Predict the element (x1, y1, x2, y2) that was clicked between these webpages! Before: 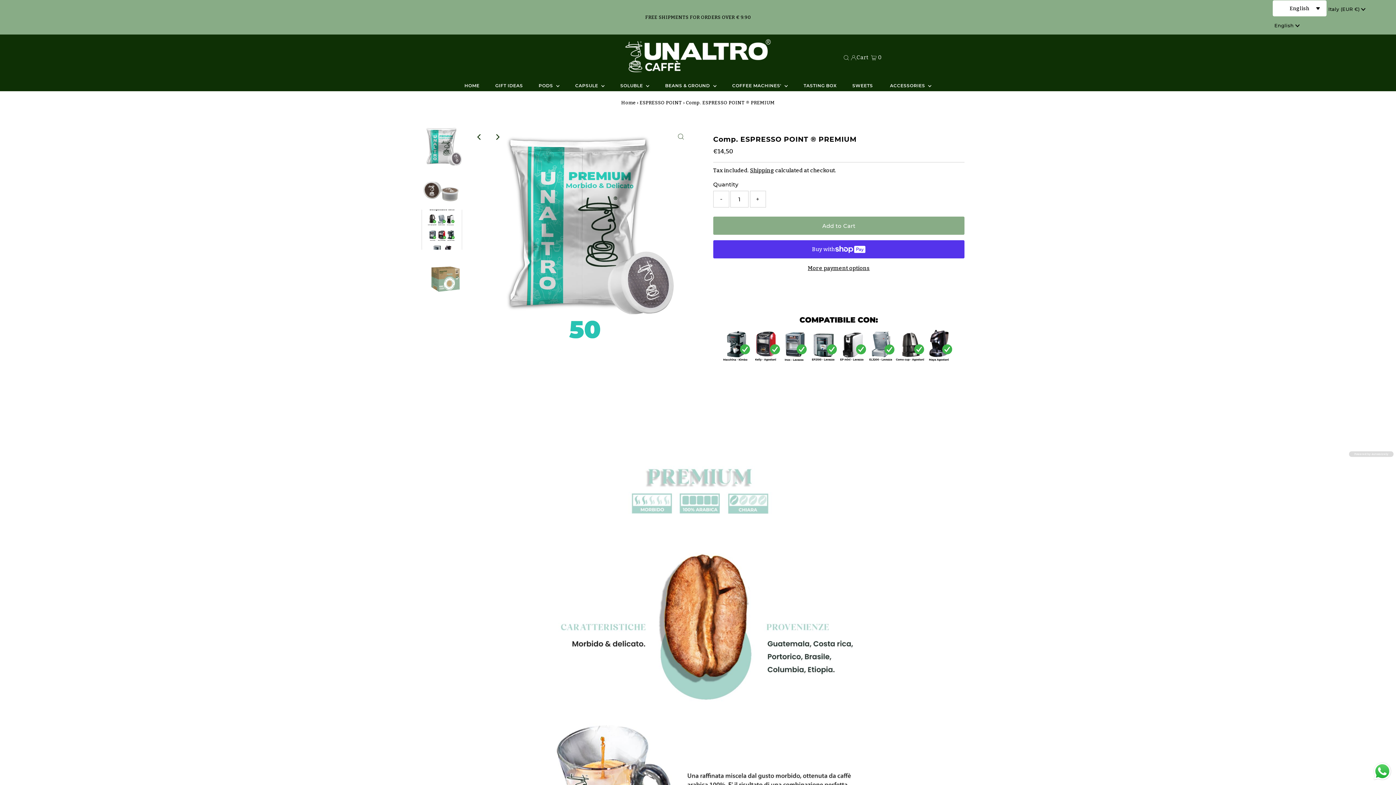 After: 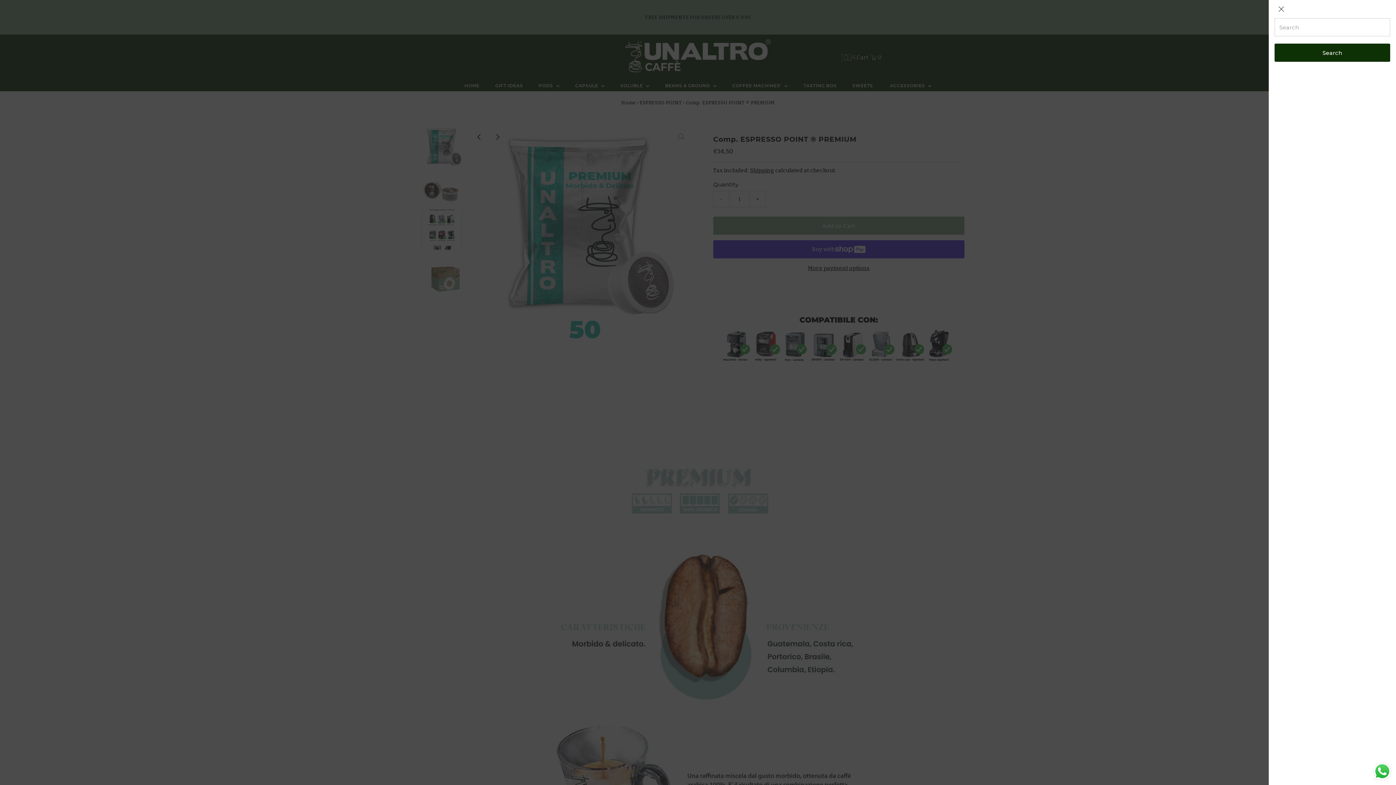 Action: bbox: (841, 54, 851, 60) label: Open Search